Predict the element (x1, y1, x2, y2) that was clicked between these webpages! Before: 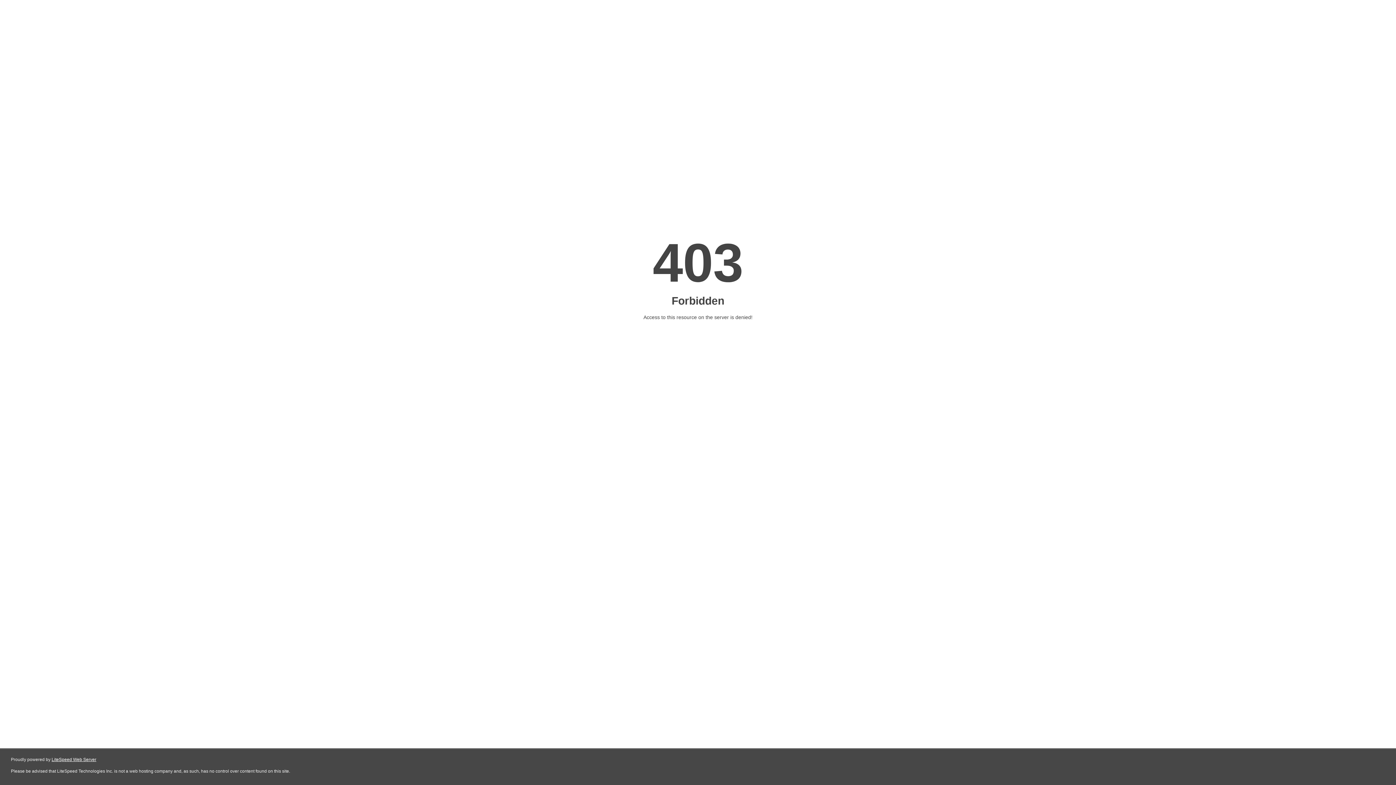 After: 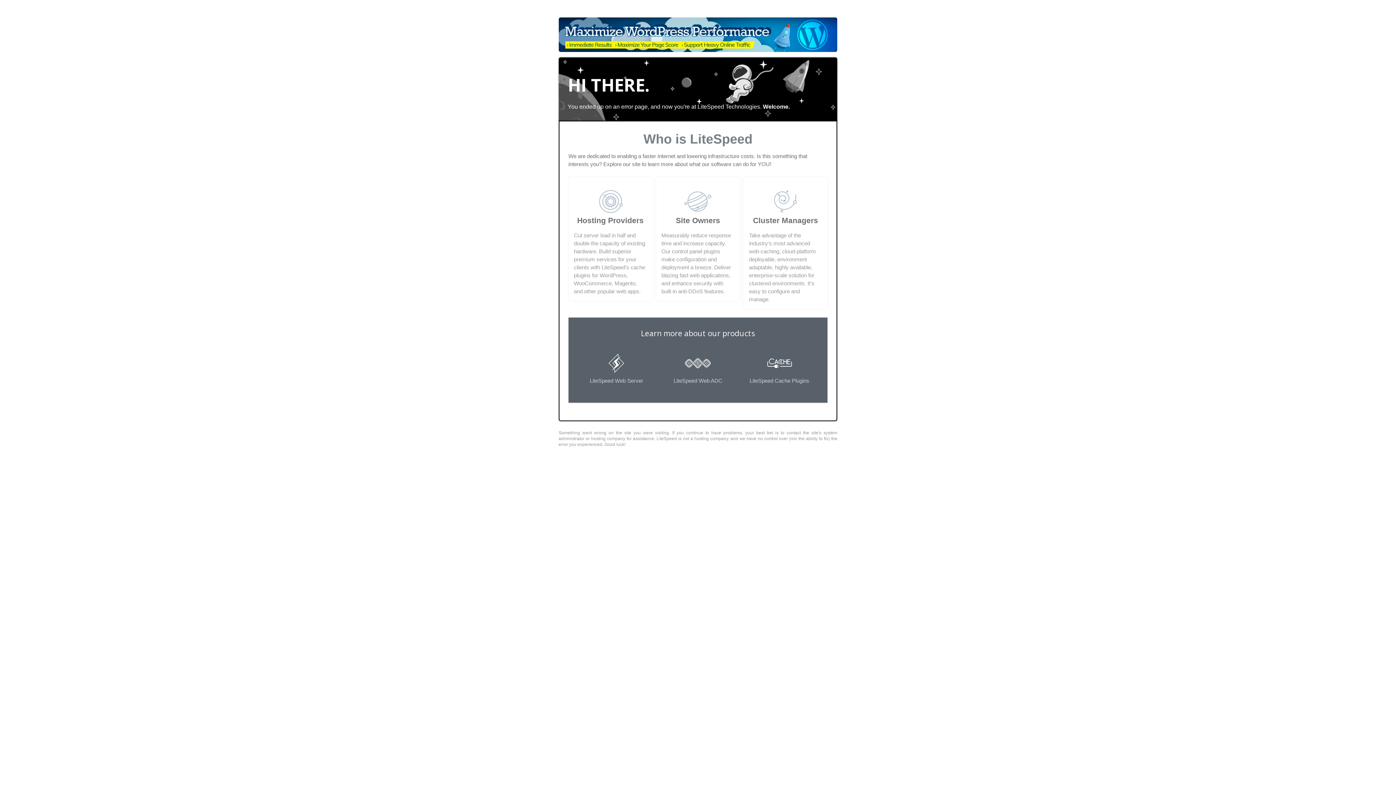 Action: bbox: (51, 757, 96, 762) label: LiteSpeed Web Server